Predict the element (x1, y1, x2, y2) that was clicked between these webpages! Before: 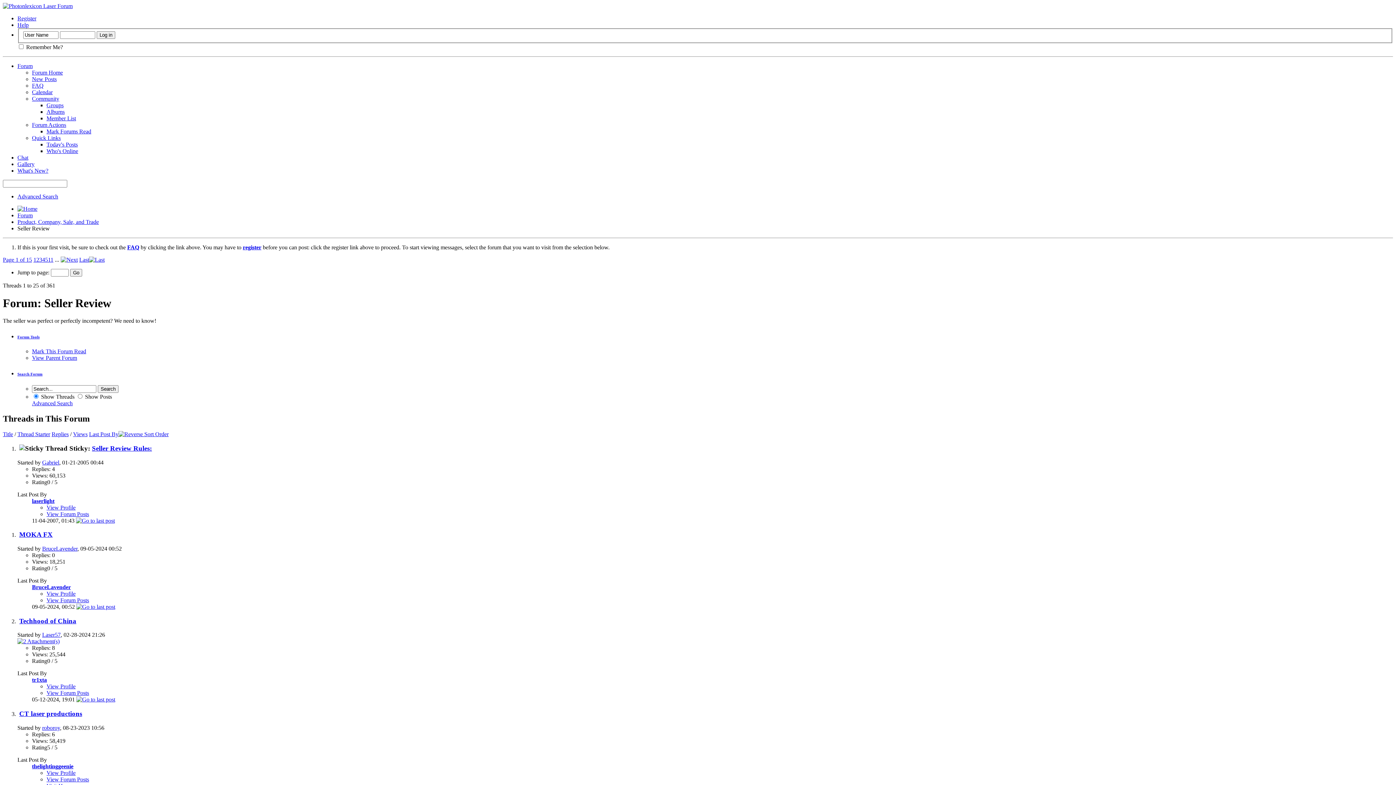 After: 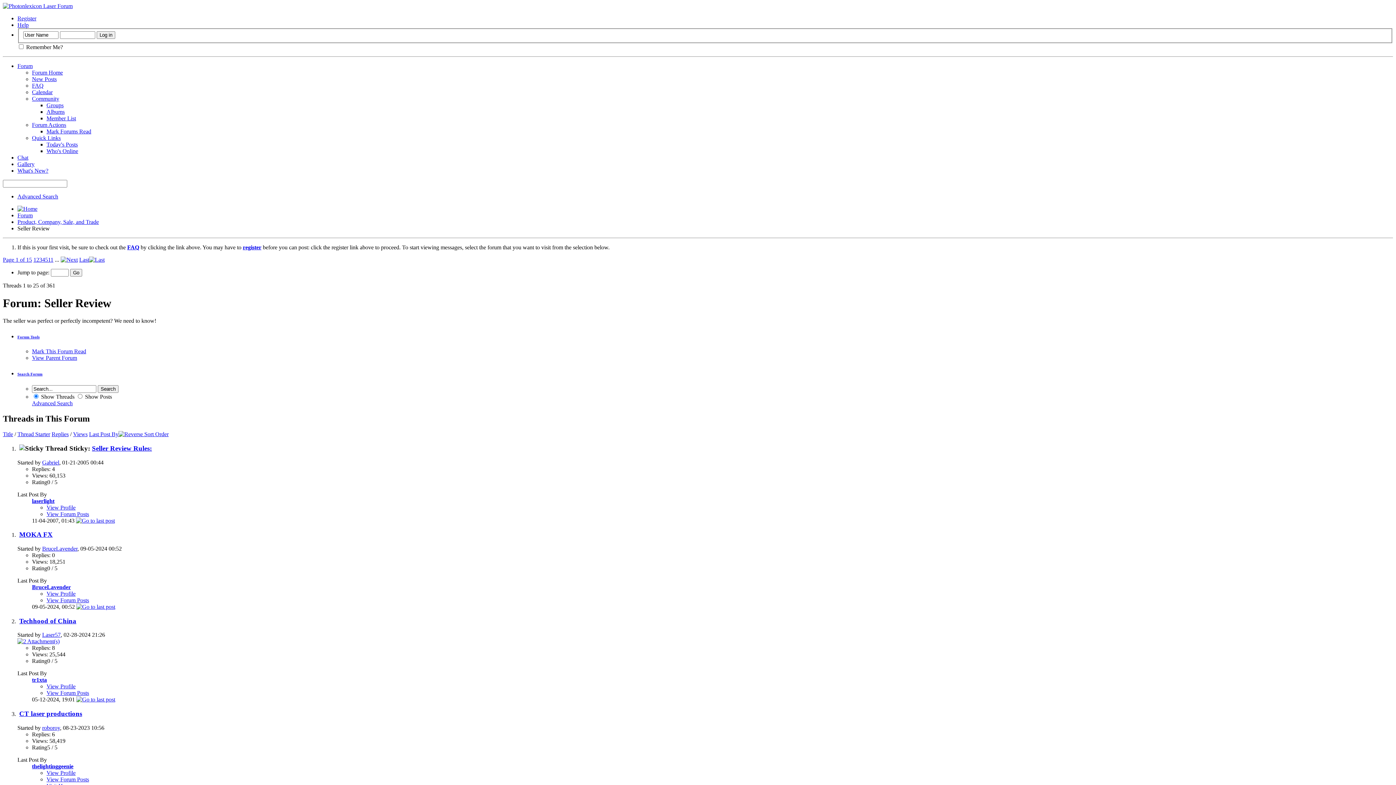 Action: bbox: (242, 244, 261, 250) label: register